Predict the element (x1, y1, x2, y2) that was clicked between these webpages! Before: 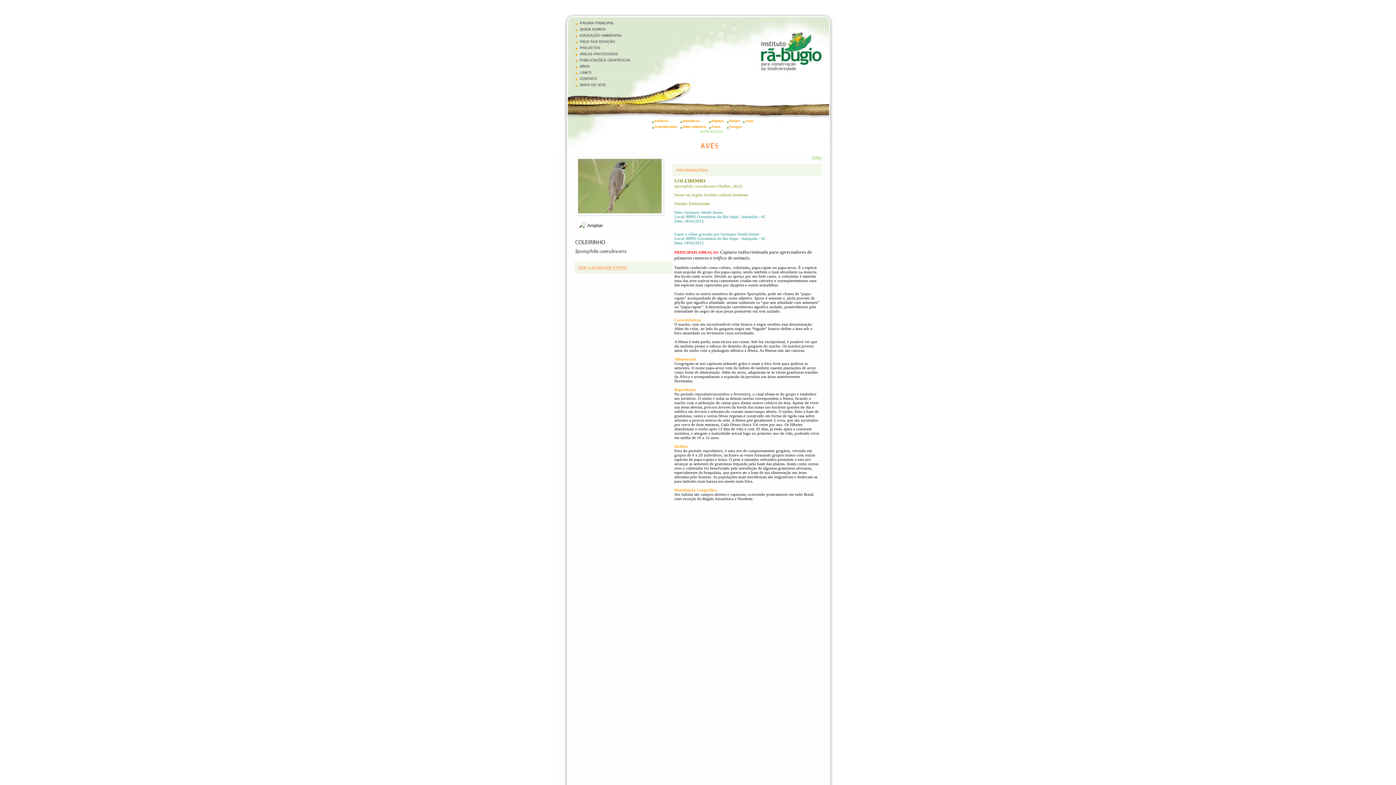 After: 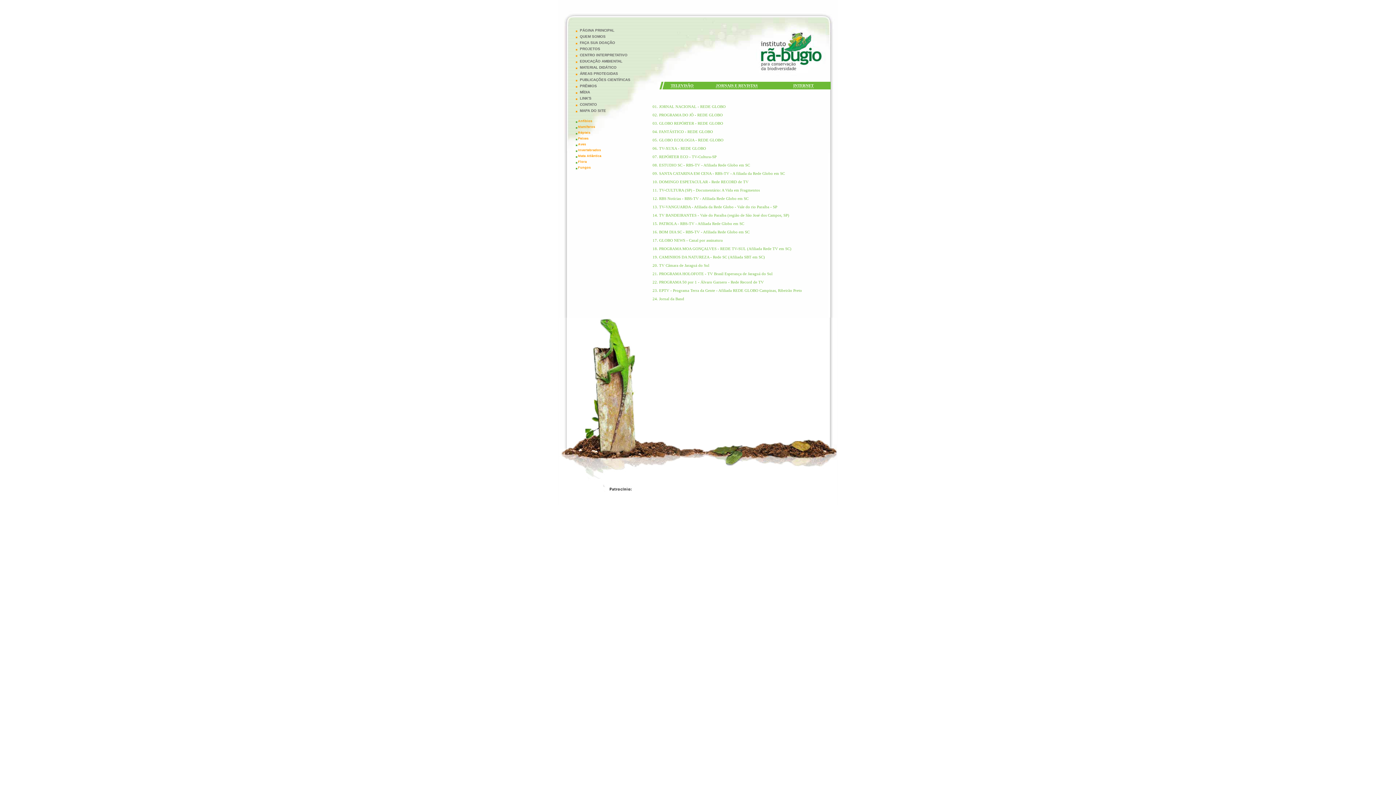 Action: bbox: (572, 63, 649, 69) label: MÍDIA